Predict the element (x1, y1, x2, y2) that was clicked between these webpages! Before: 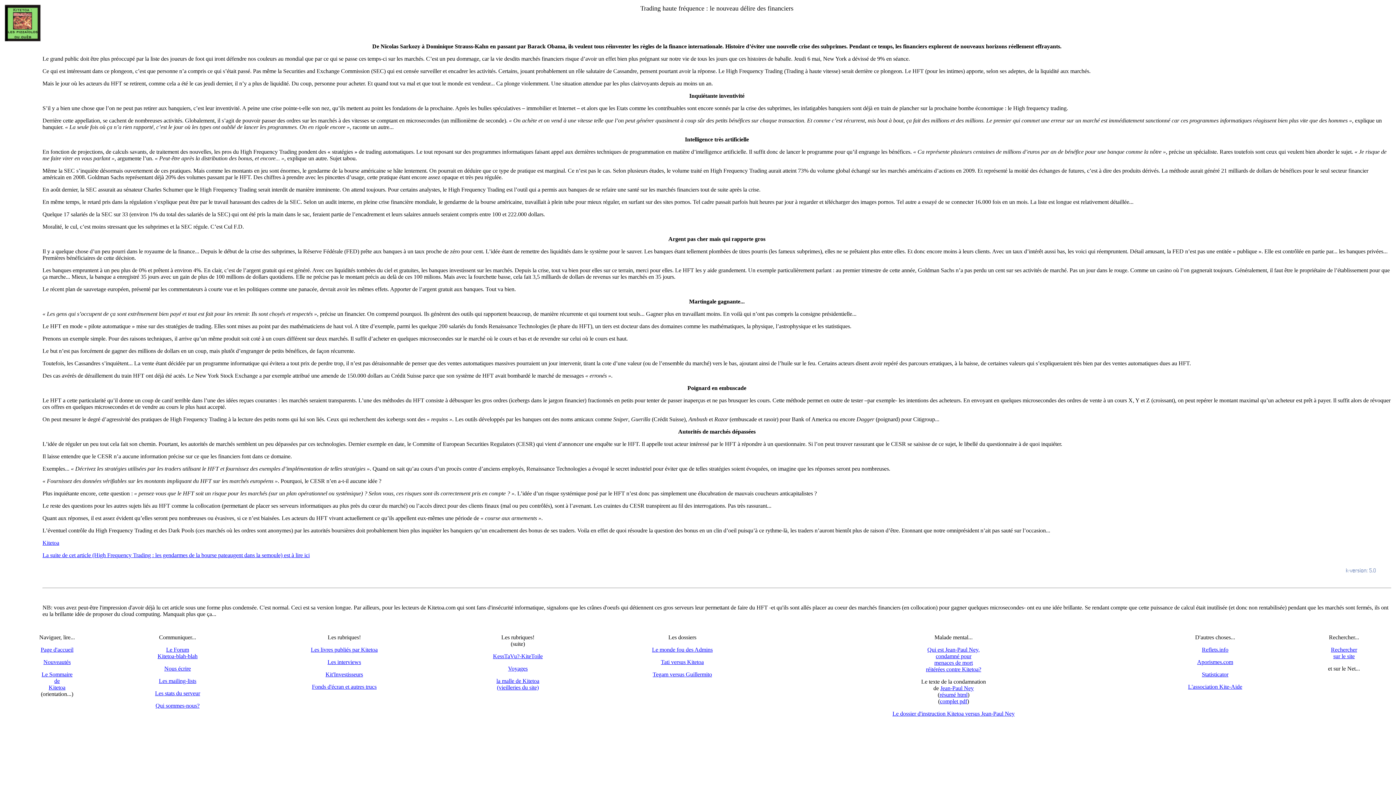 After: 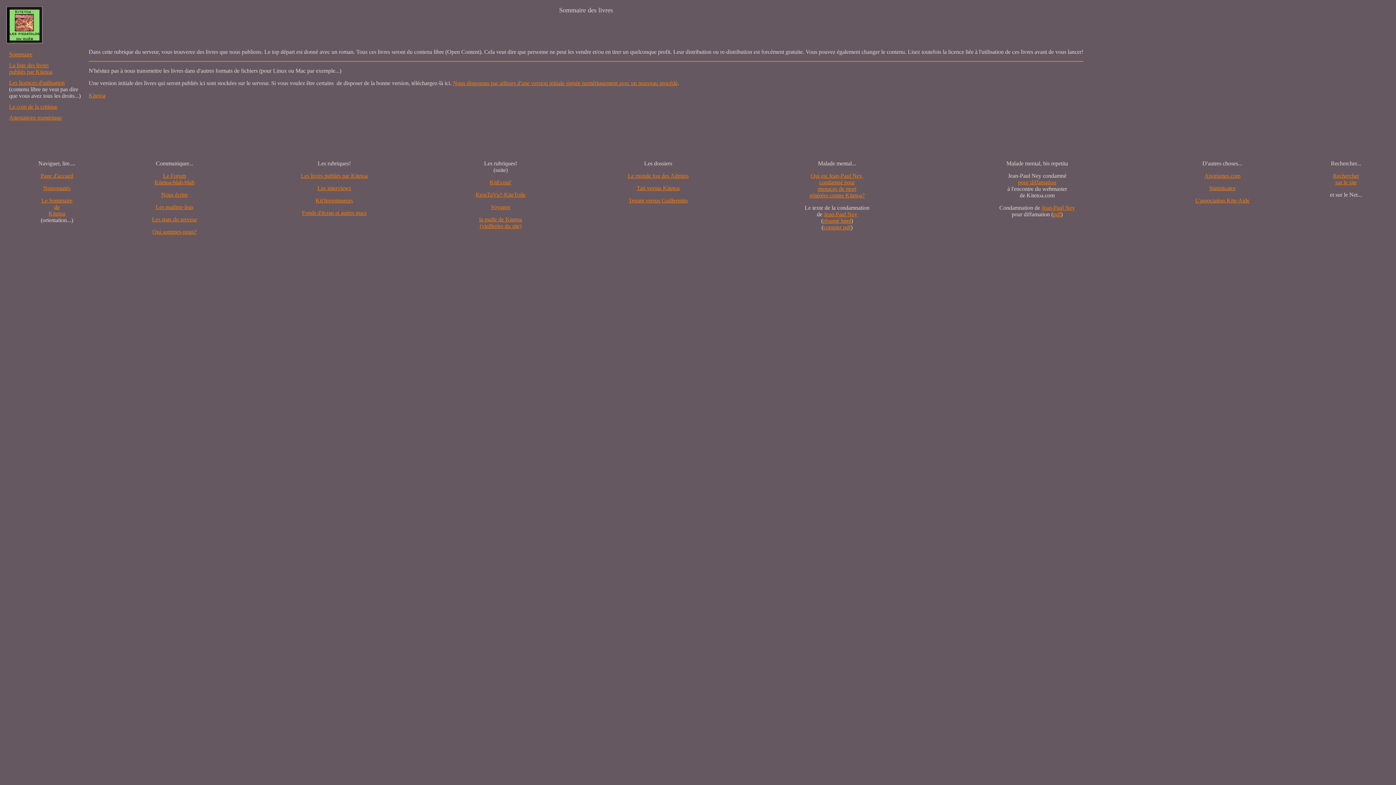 Action: bbox: (310, 646, 377, 653) label: Les livres publiés par Kitetoa